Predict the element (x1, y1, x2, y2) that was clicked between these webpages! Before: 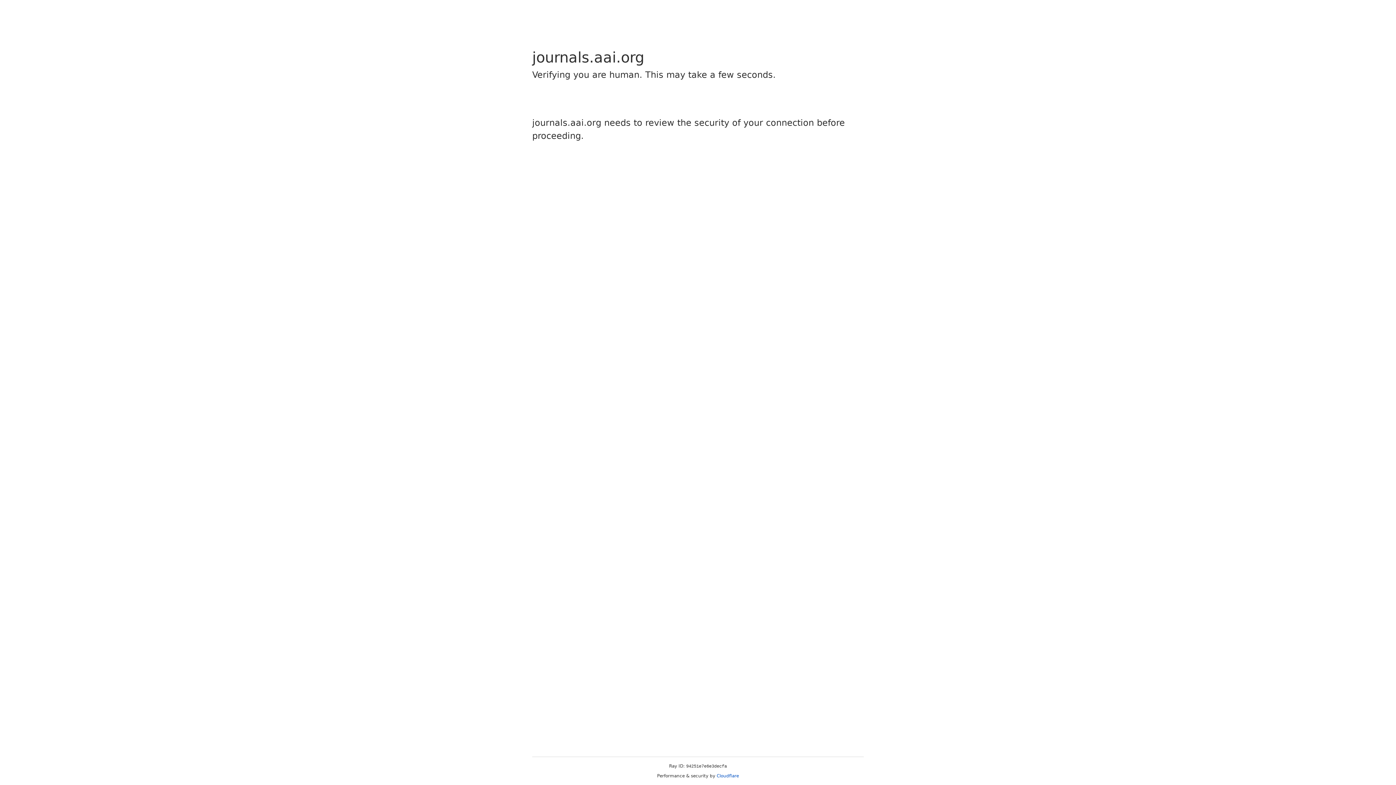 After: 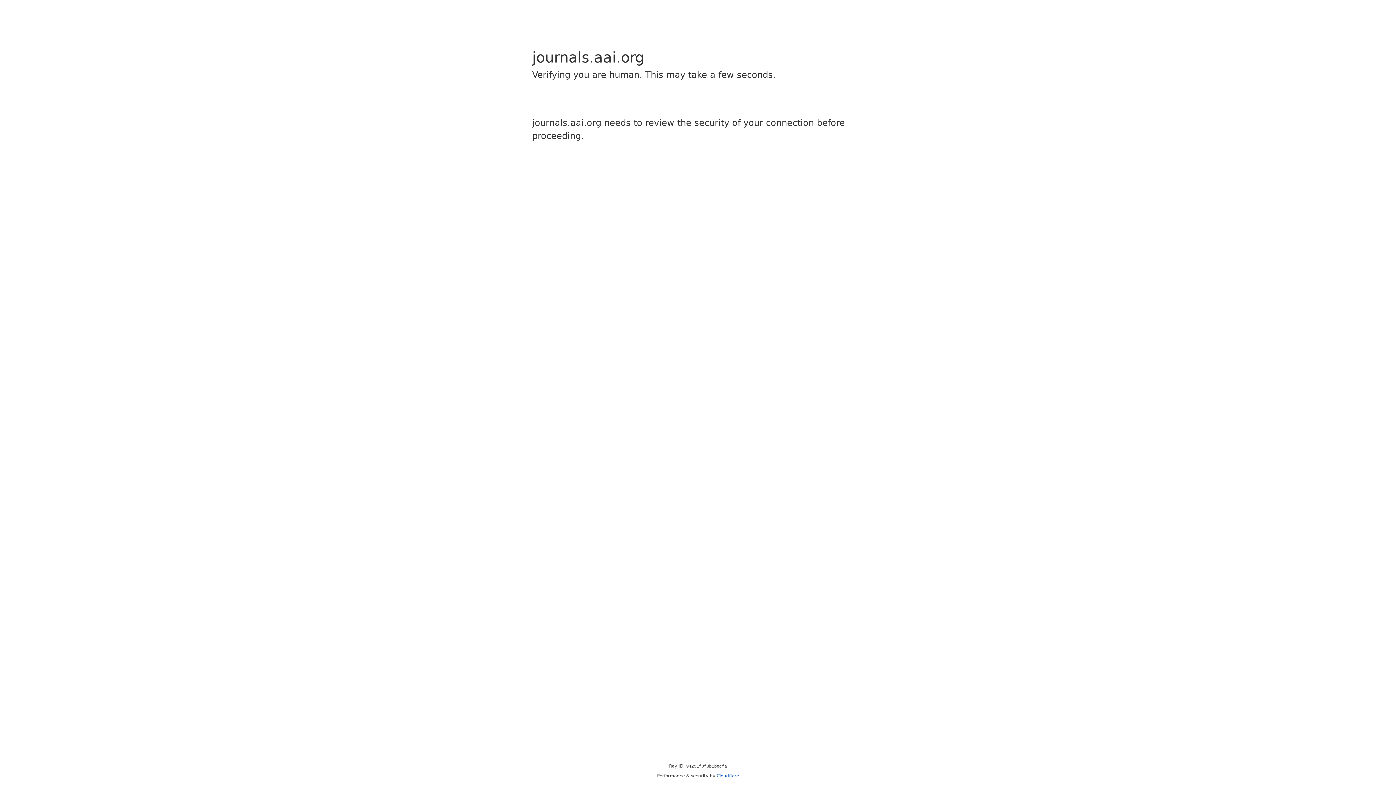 Action: bbox: (716, 773, 739, 778) label: Cloudflare